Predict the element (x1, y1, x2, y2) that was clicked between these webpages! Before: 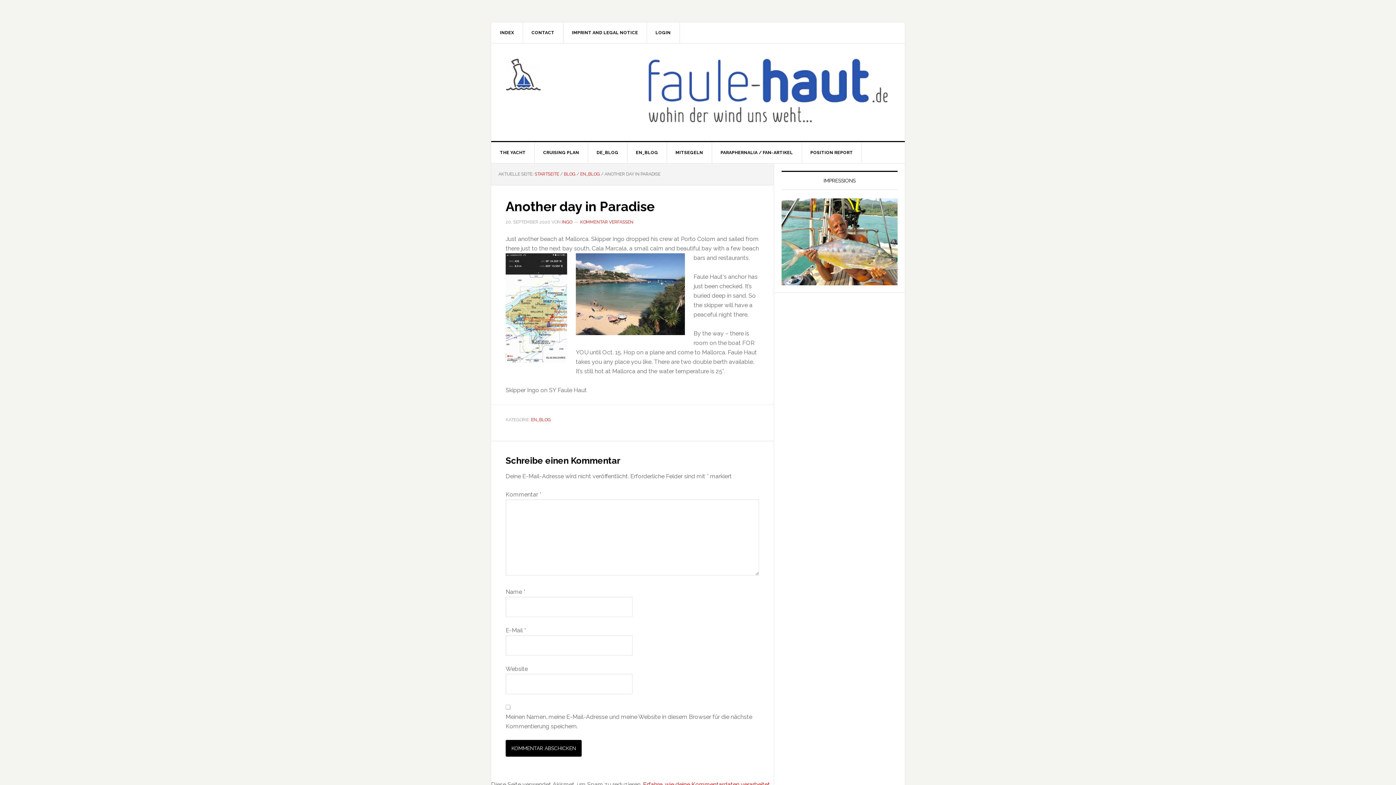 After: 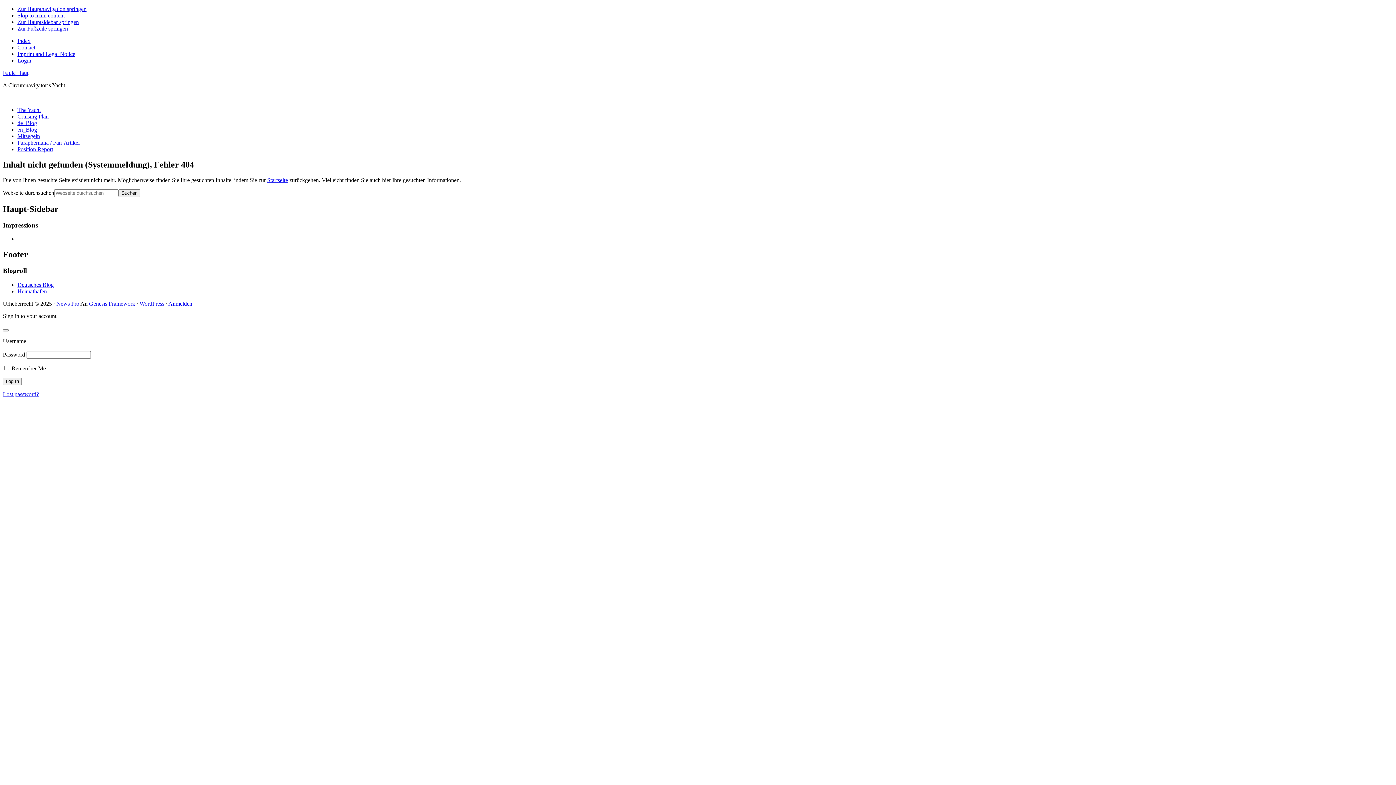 Action: label: MITSEGELN bbox: (666, 142, 712, 163)